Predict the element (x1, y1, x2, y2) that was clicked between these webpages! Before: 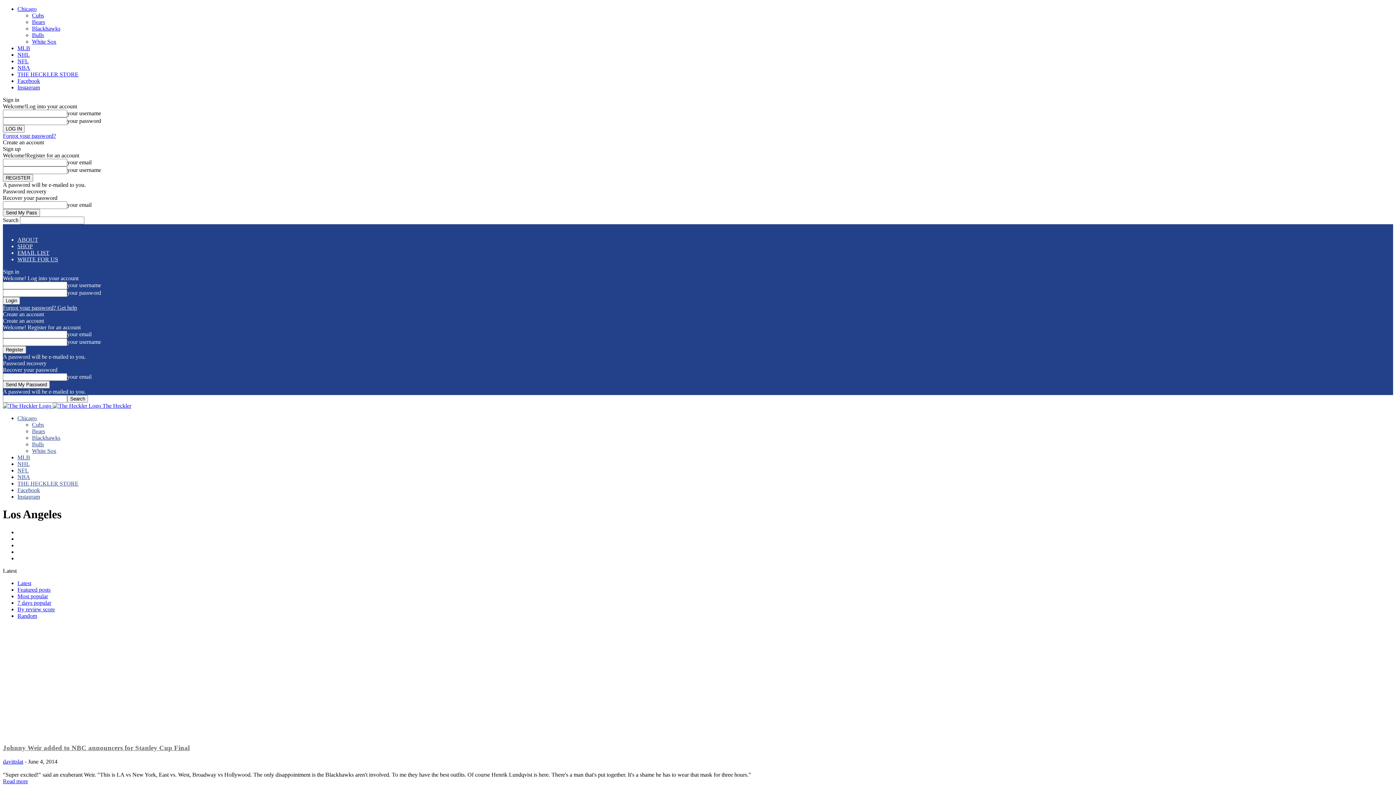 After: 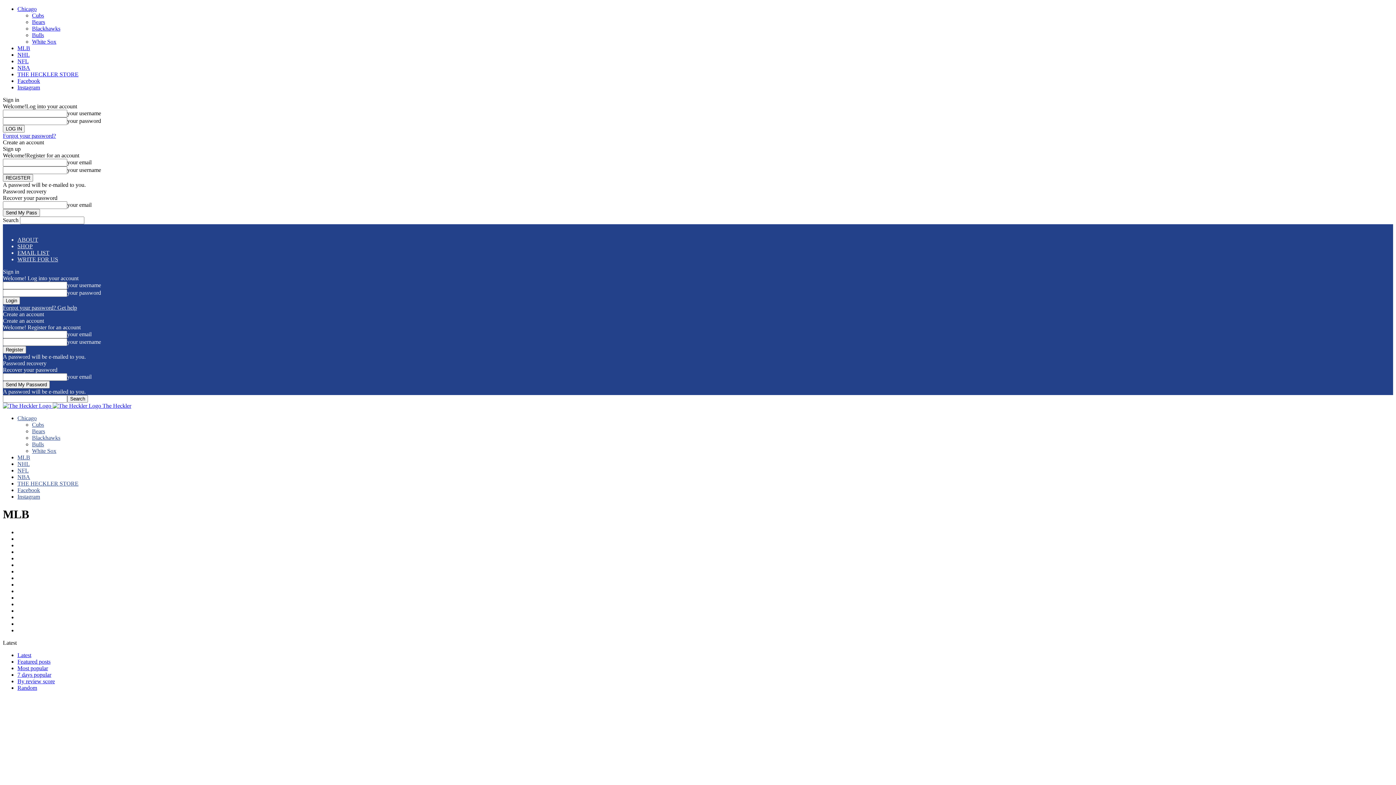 Action: bbox: (17, 454, 30, 460) label: MLB